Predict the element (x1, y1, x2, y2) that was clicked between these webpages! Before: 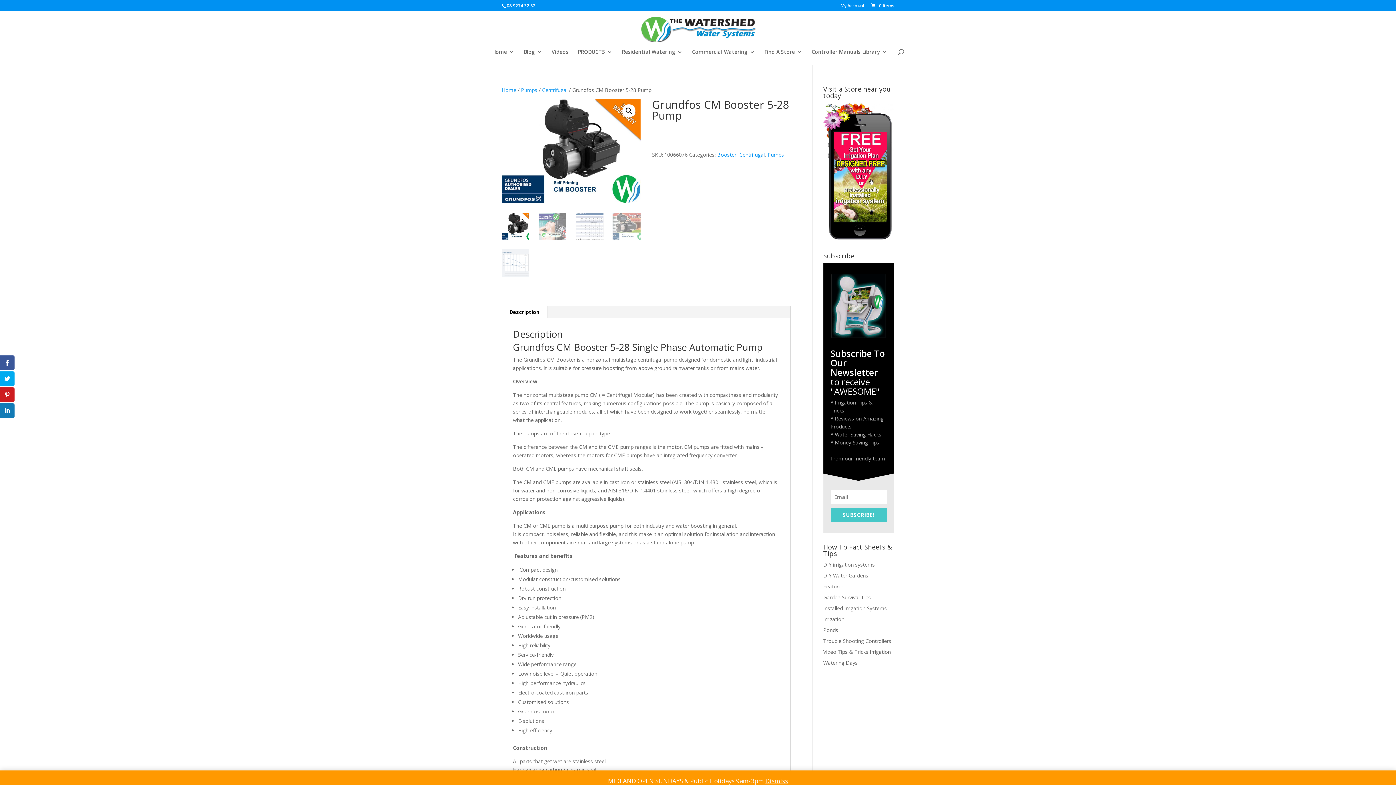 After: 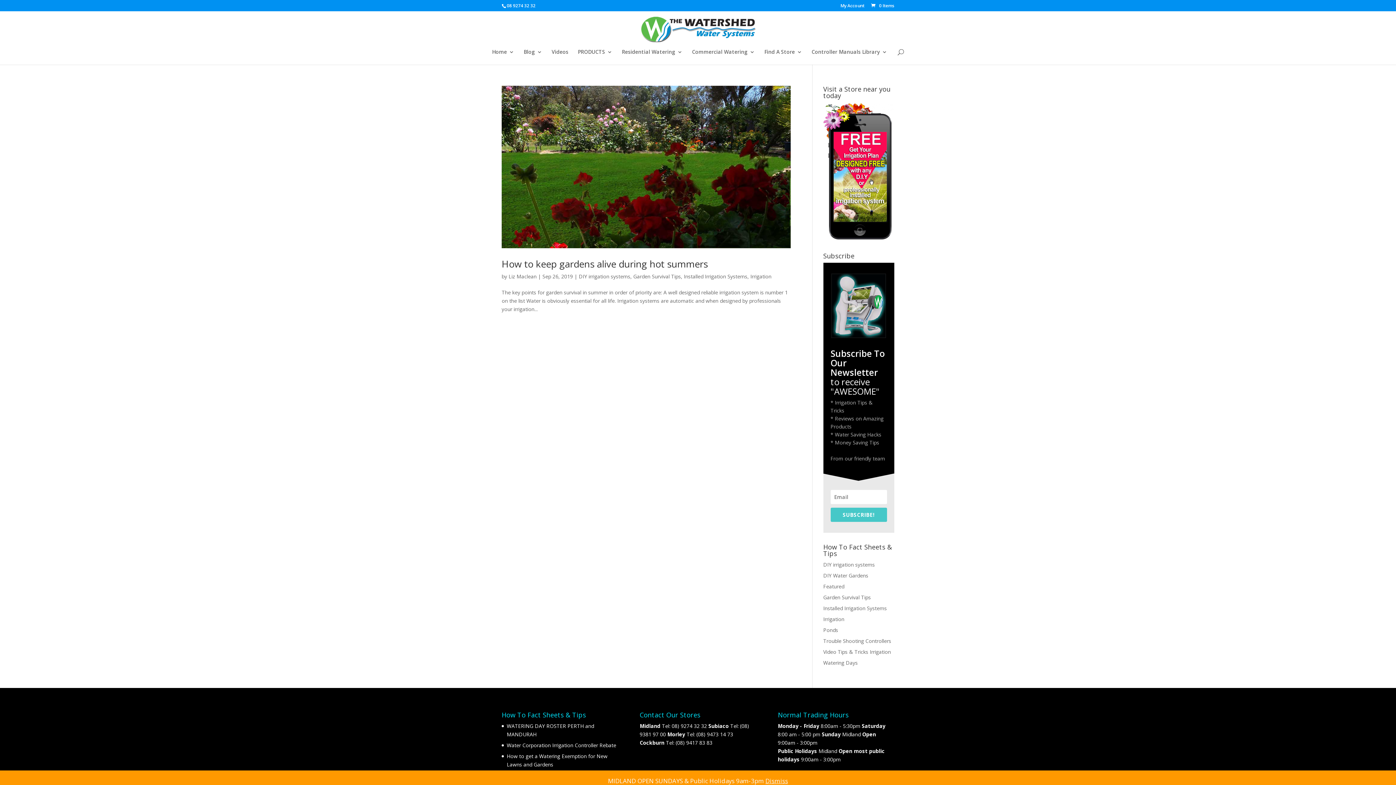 Action: bbox: (823, 594, 871, 601) label: Garden Survival Tips